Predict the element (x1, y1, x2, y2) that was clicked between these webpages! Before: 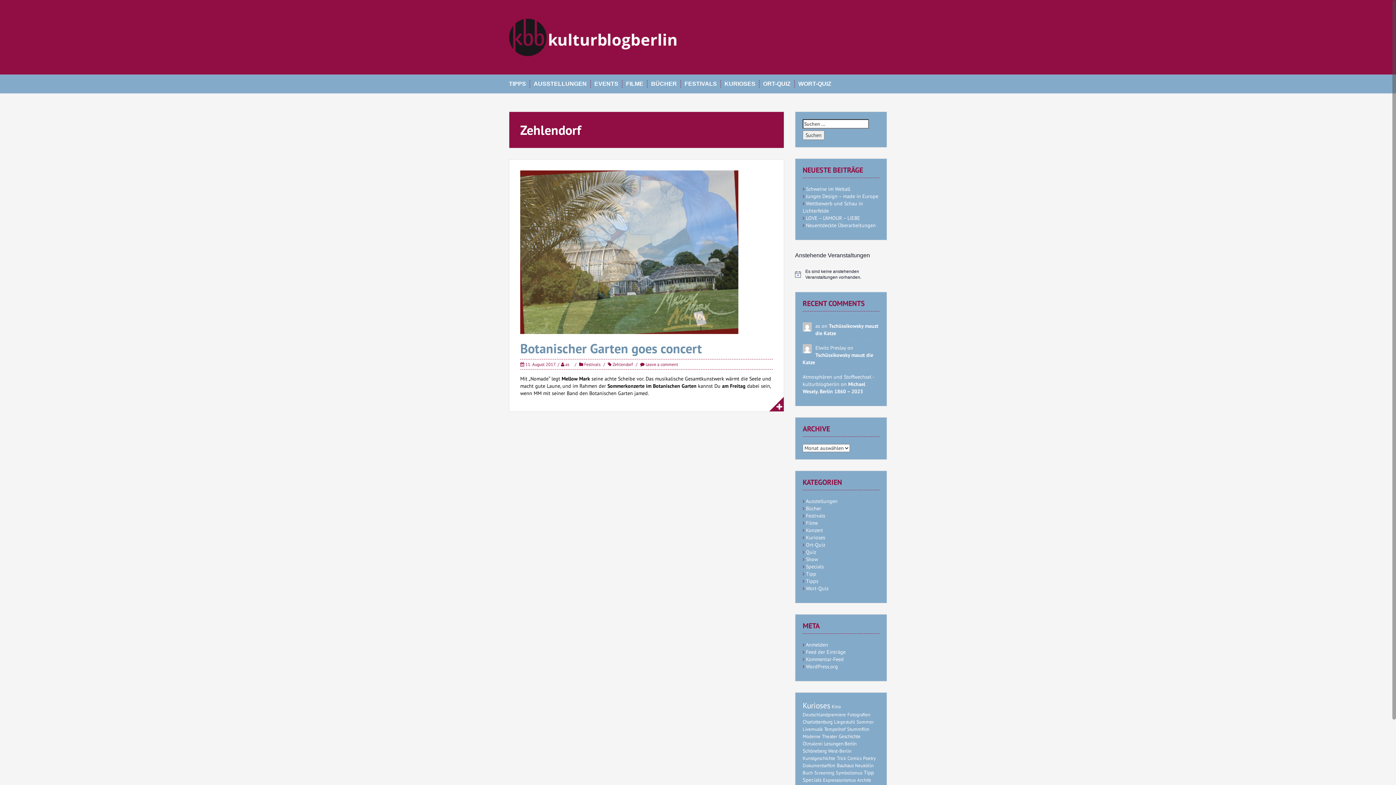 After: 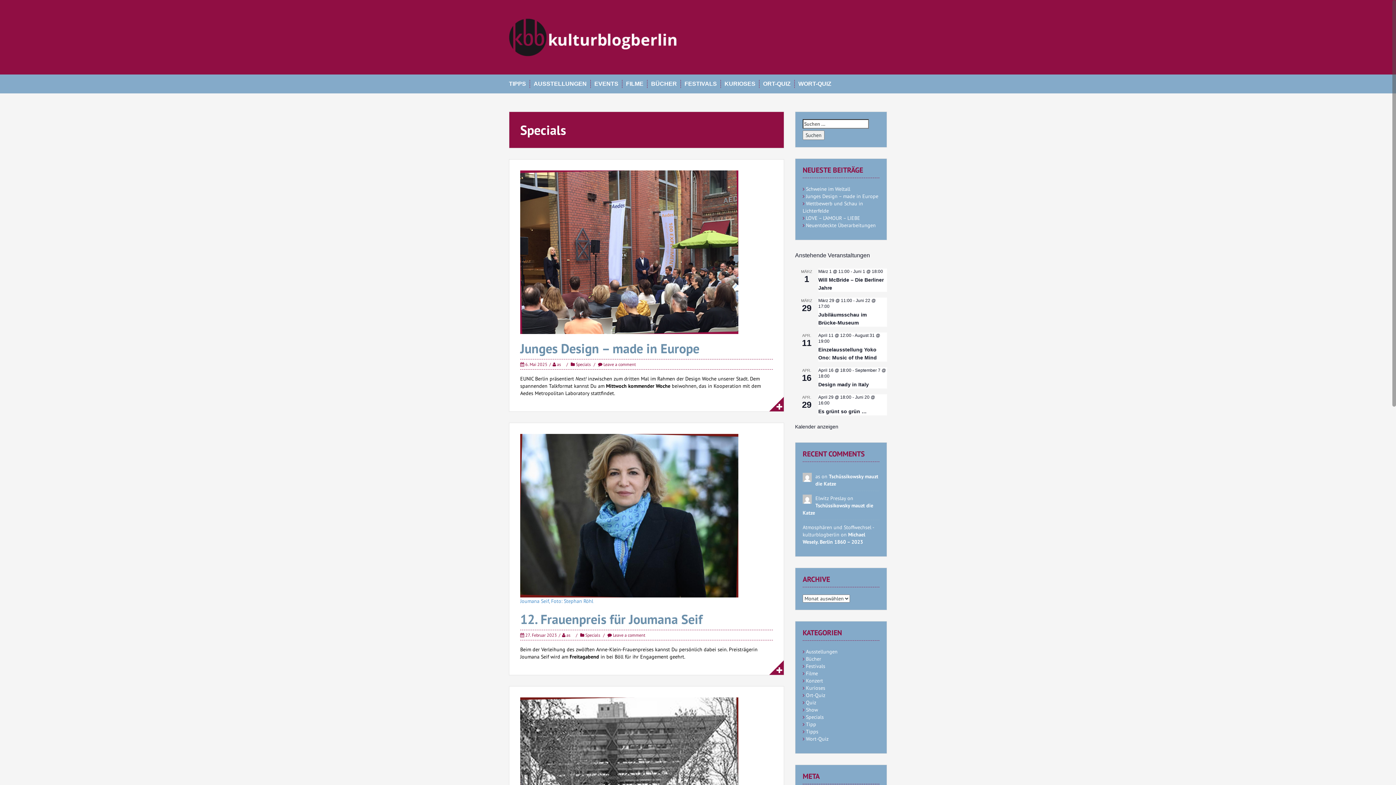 Action: label: Specials bbox: (802, 776, 821, 783)